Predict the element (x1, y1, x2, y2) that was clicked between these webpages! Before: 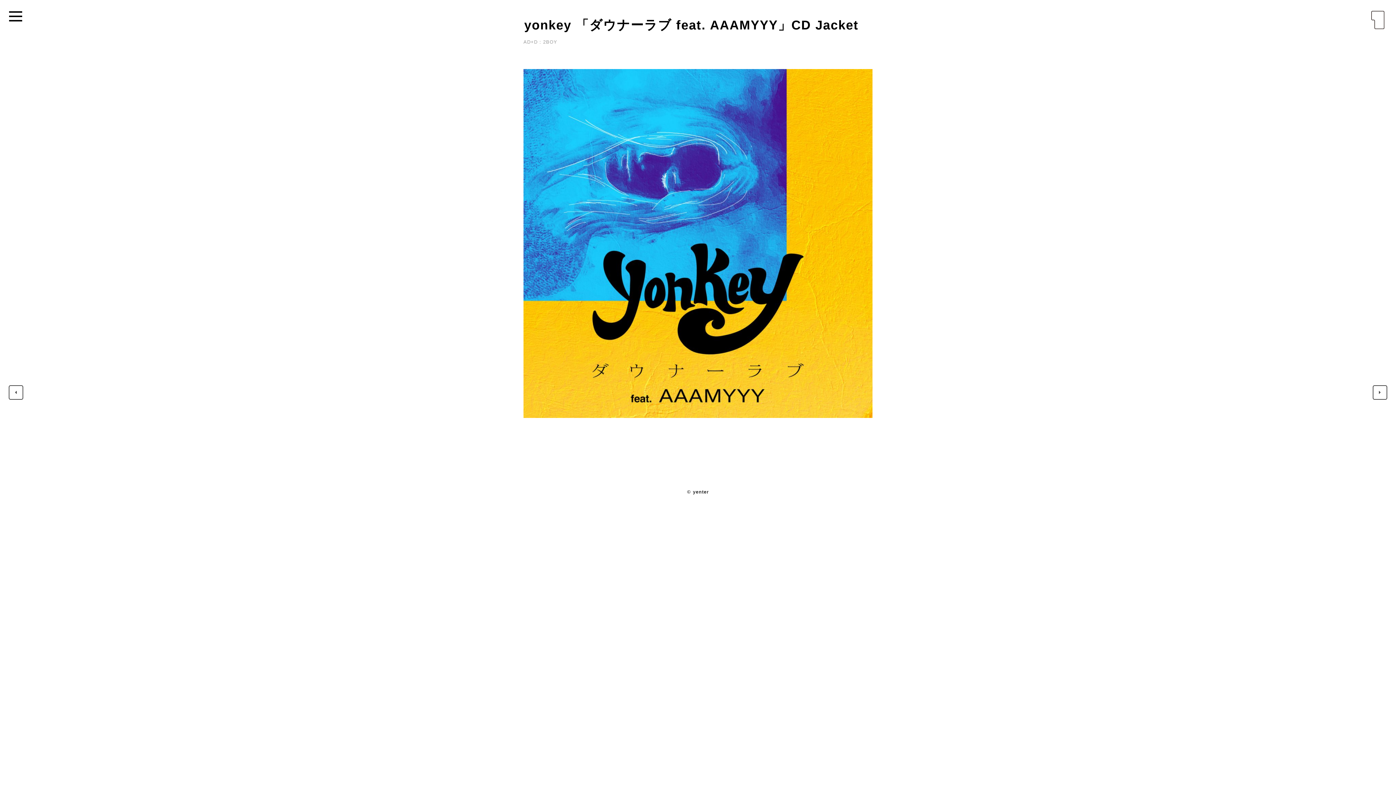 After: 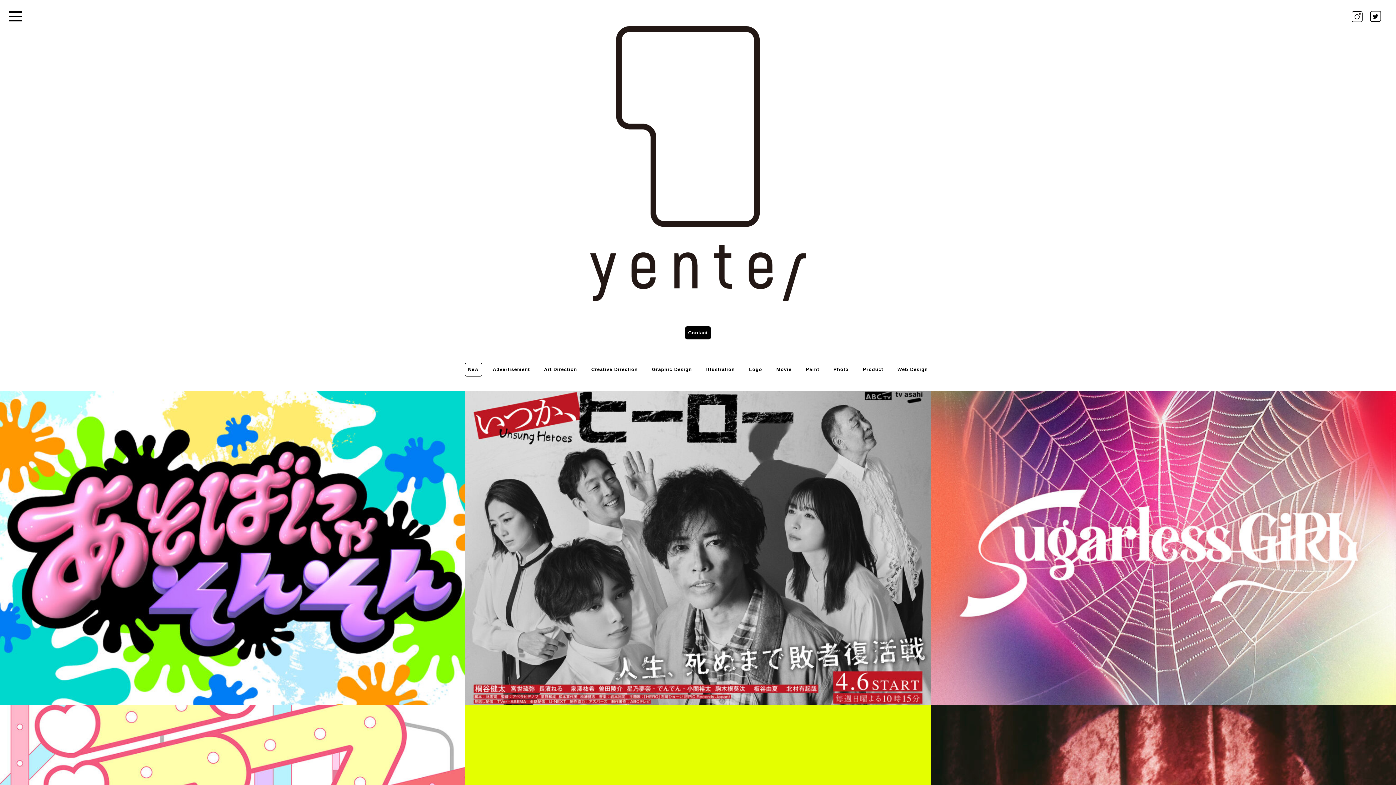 Action: bbox: (1369, 10, 1387, 29) label: yenter